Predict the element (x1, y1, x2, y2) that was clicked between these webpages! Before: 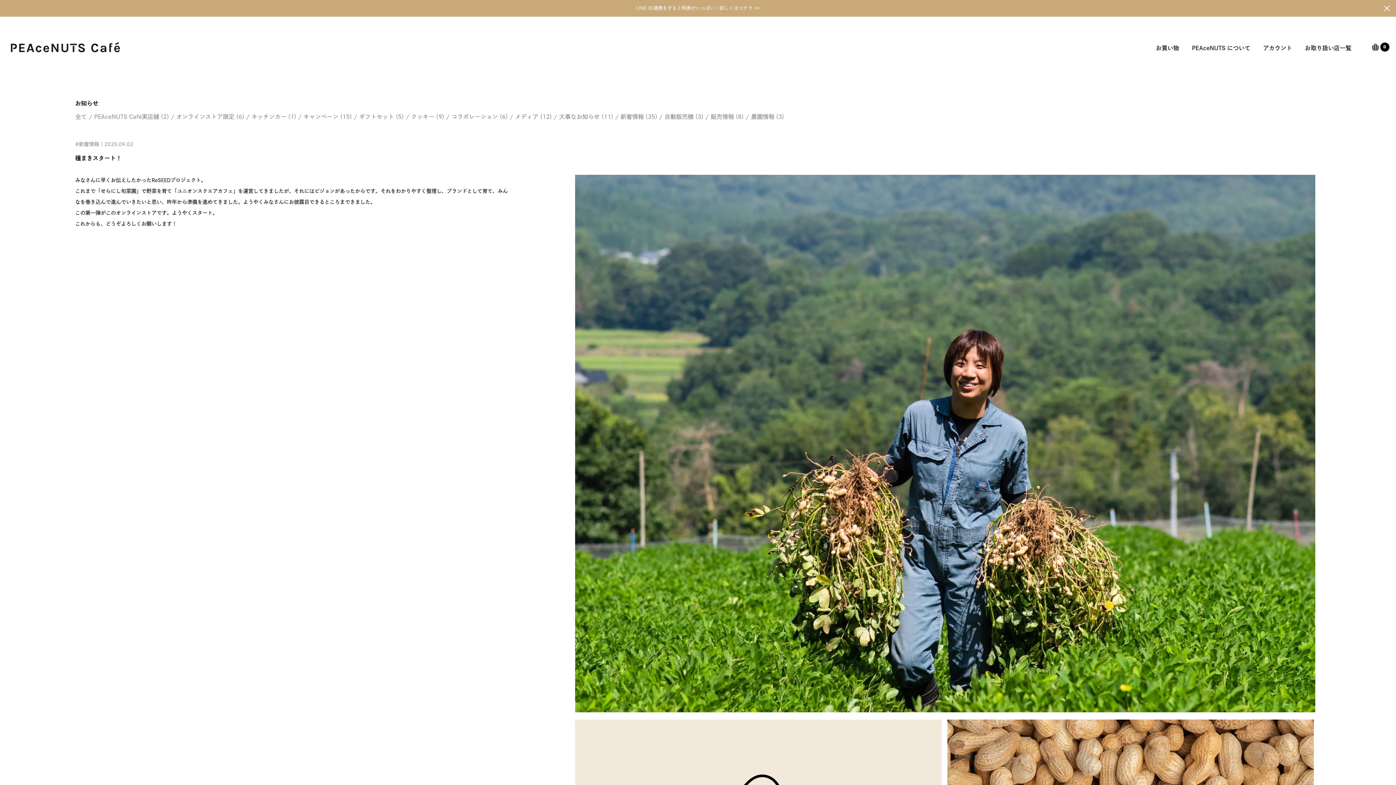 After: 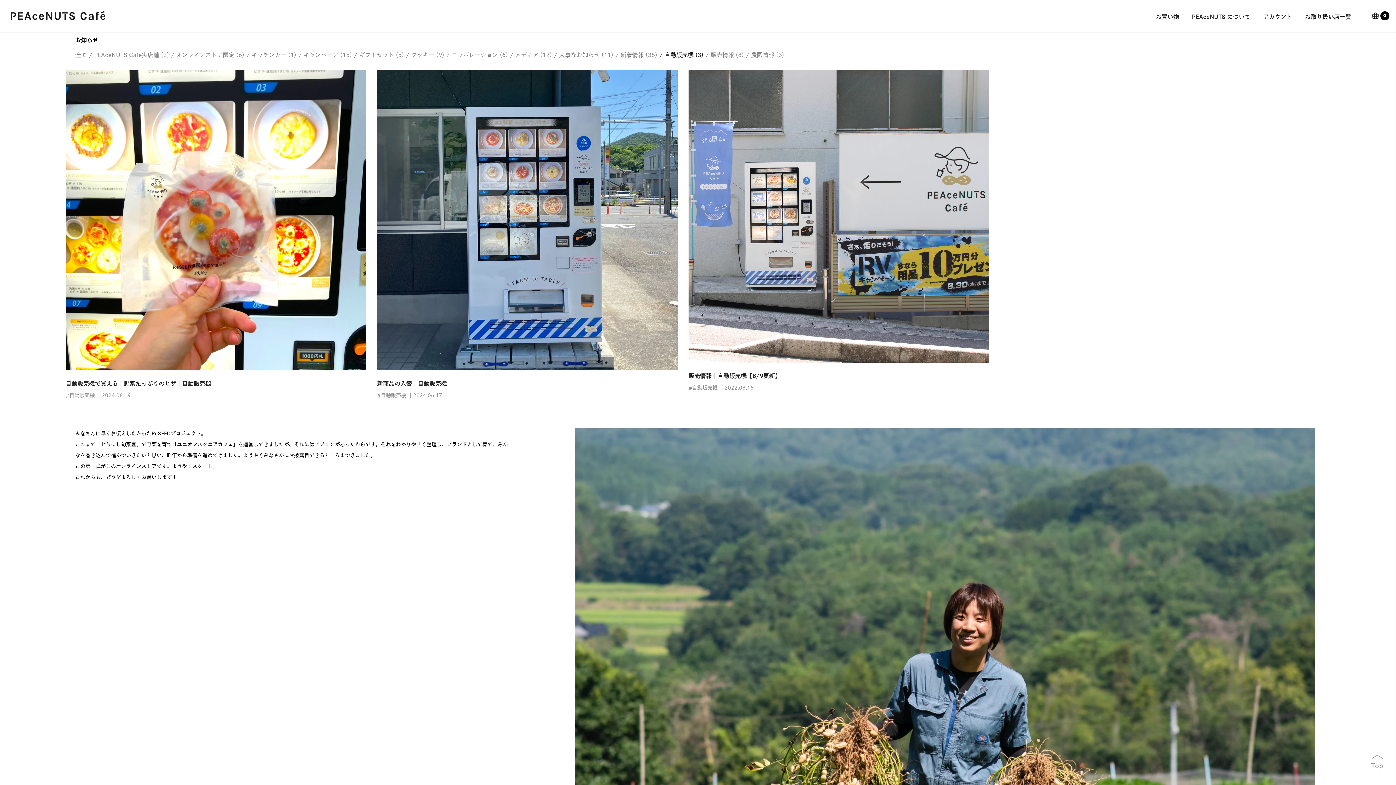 Action: bbox: (659, 107, 705, 126) label: 自動販売機 (3)